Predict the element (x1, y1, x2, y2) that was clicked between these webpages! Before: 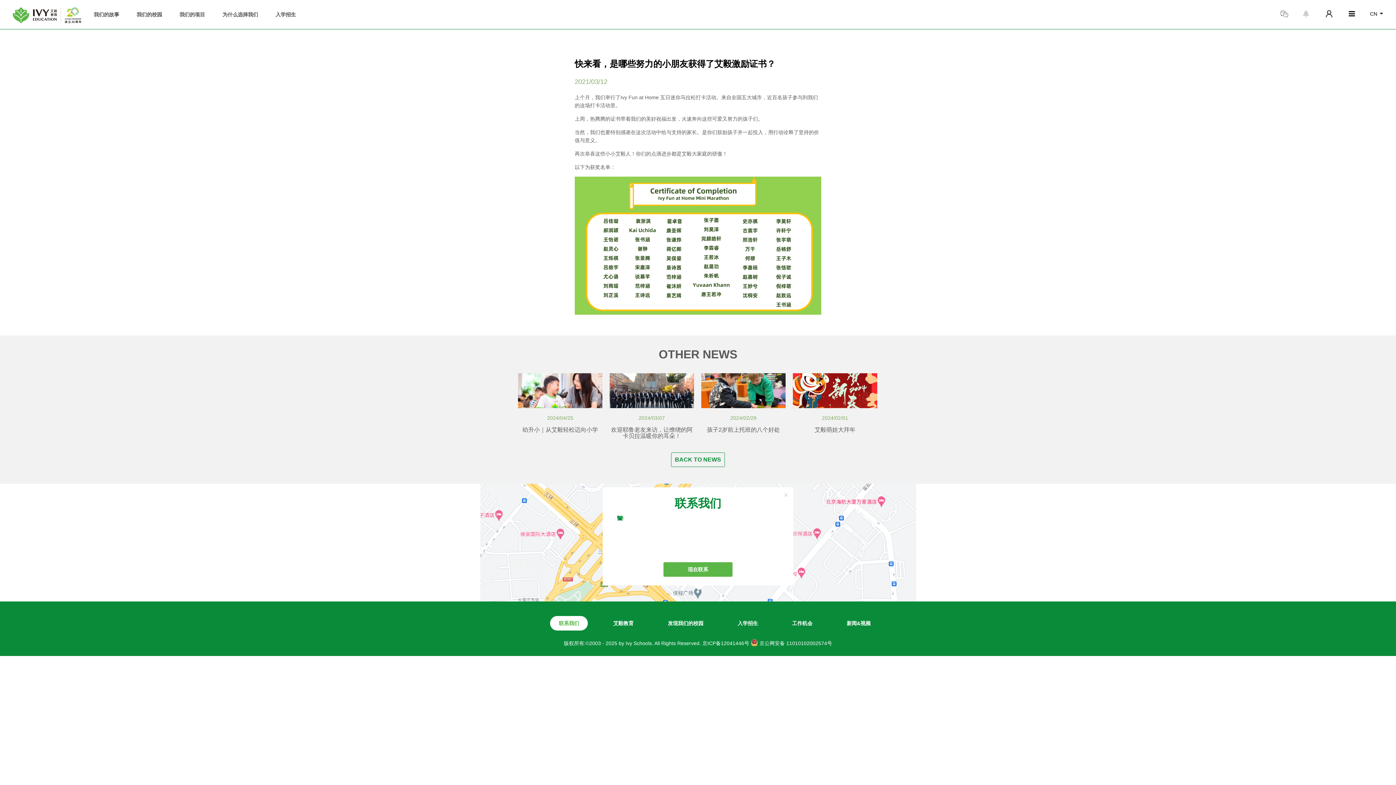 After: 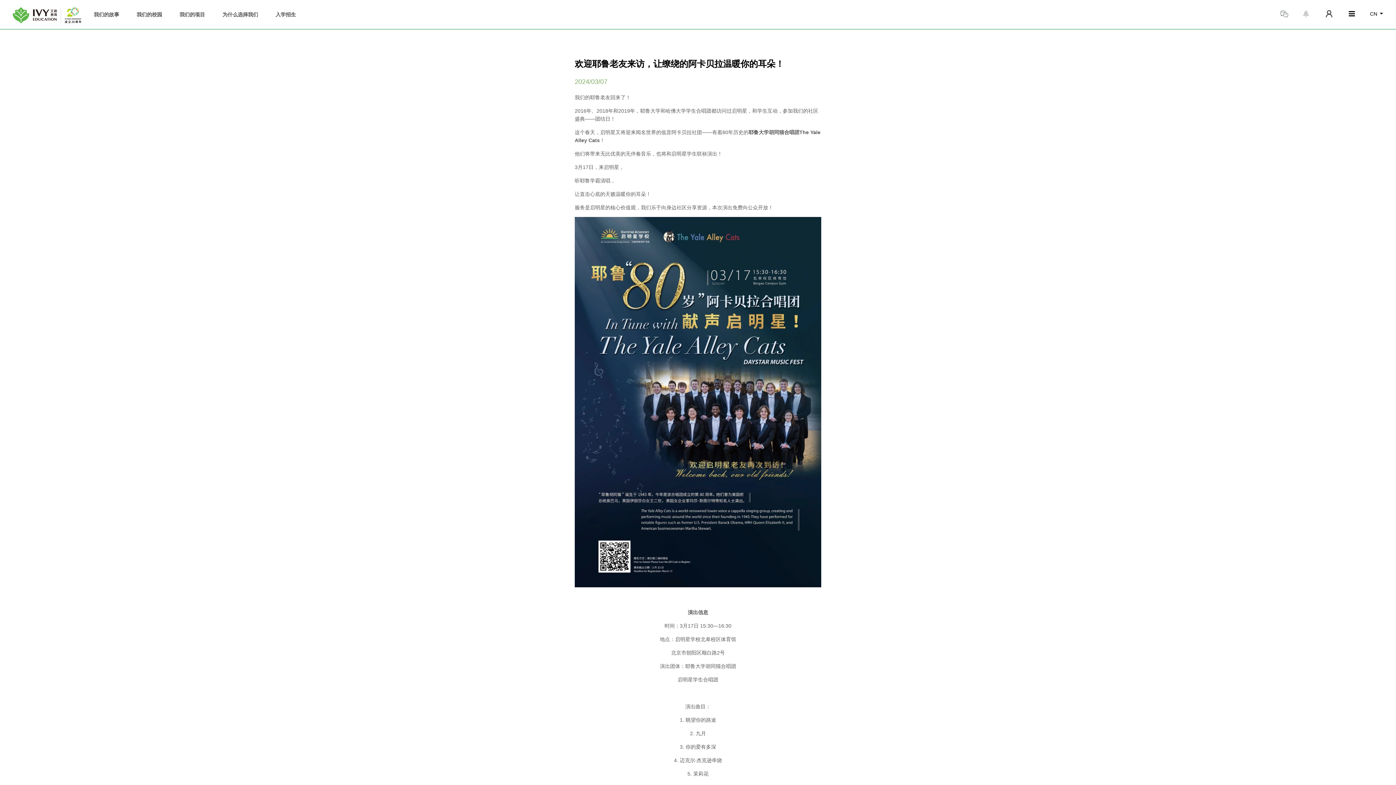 Action: label: 2024/03/07

欢迎耶鲁老友来访，让缭绕的阿卡贝拉温暖你的耳朵！ bbox: (609, 403, 694, 451)